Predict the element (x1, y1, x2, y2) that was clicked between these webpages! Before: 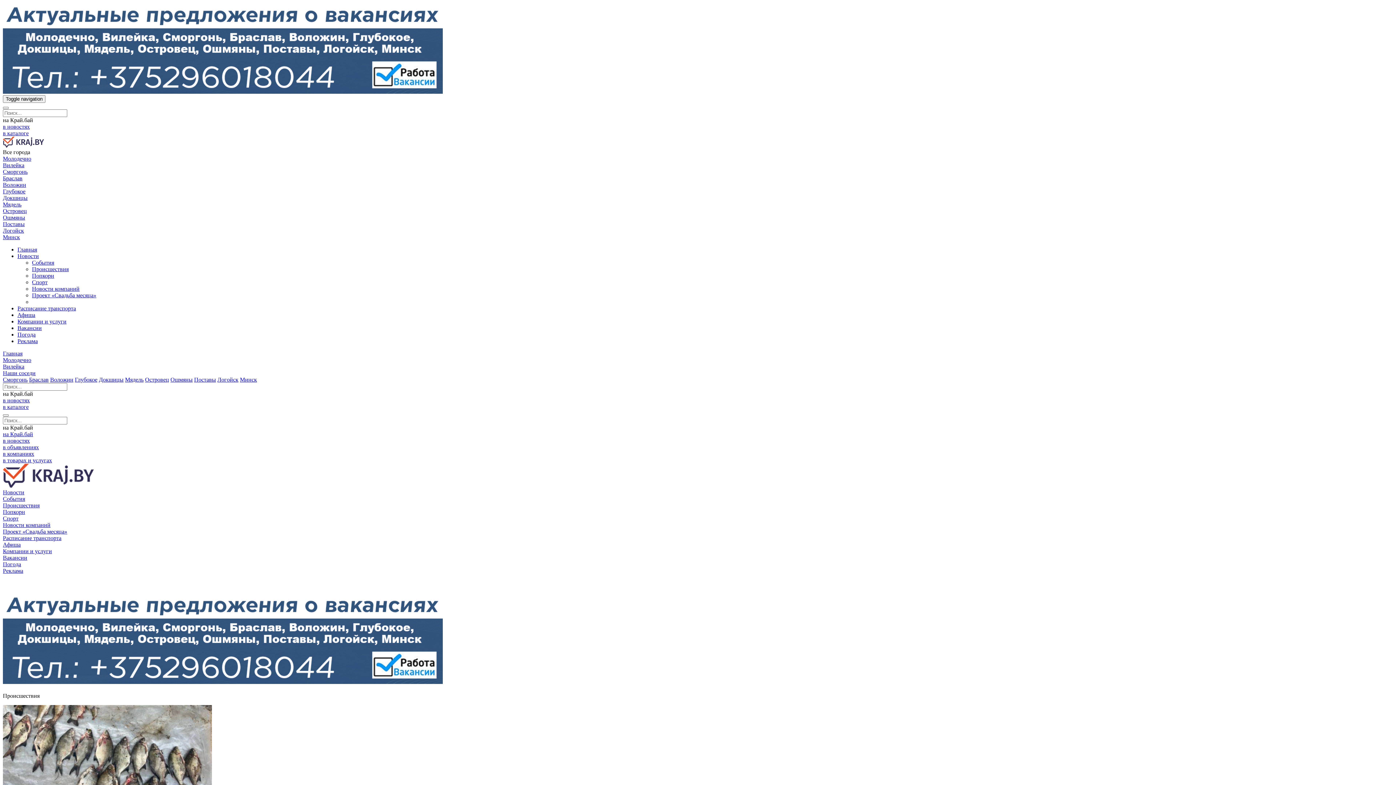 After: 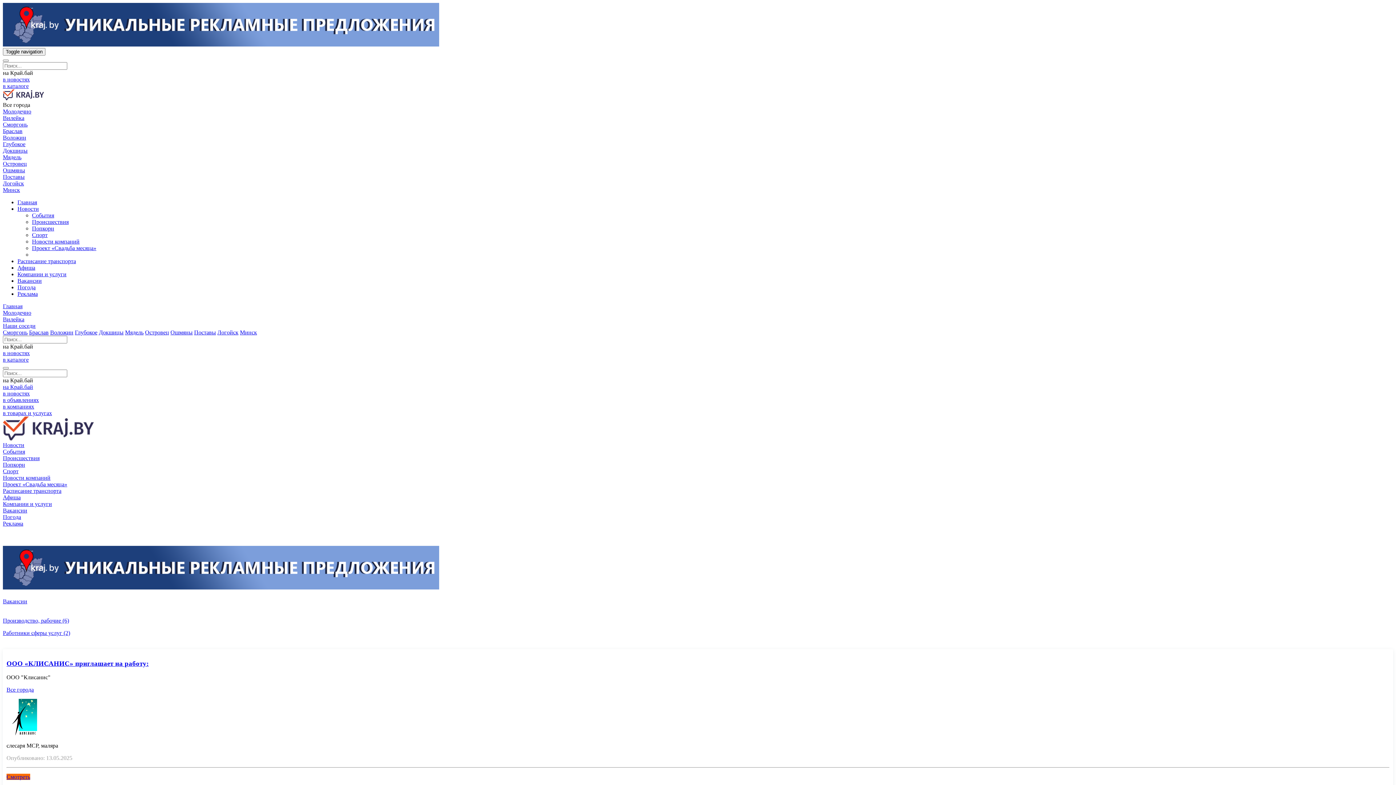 Action: bbox: (17, 325, 41, 331) label: Вакансии